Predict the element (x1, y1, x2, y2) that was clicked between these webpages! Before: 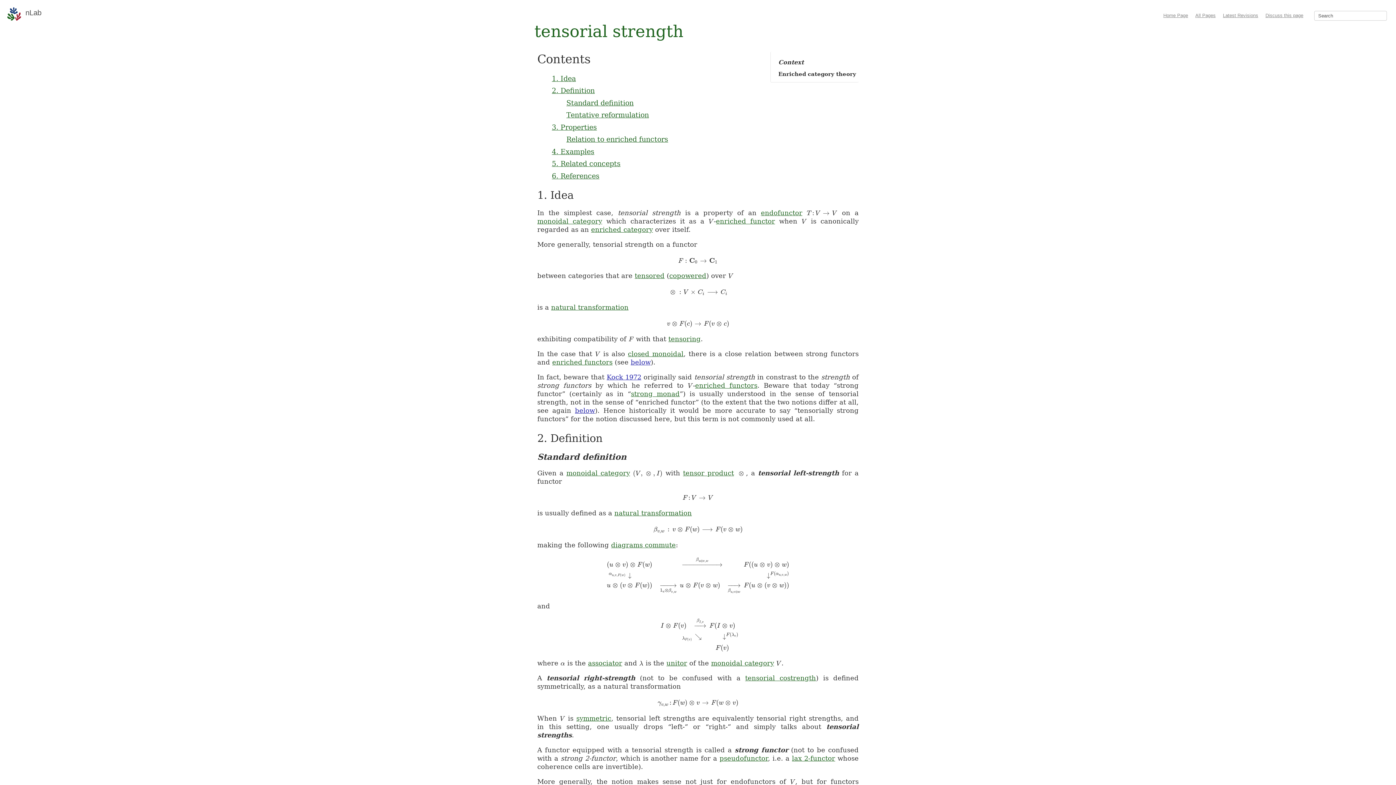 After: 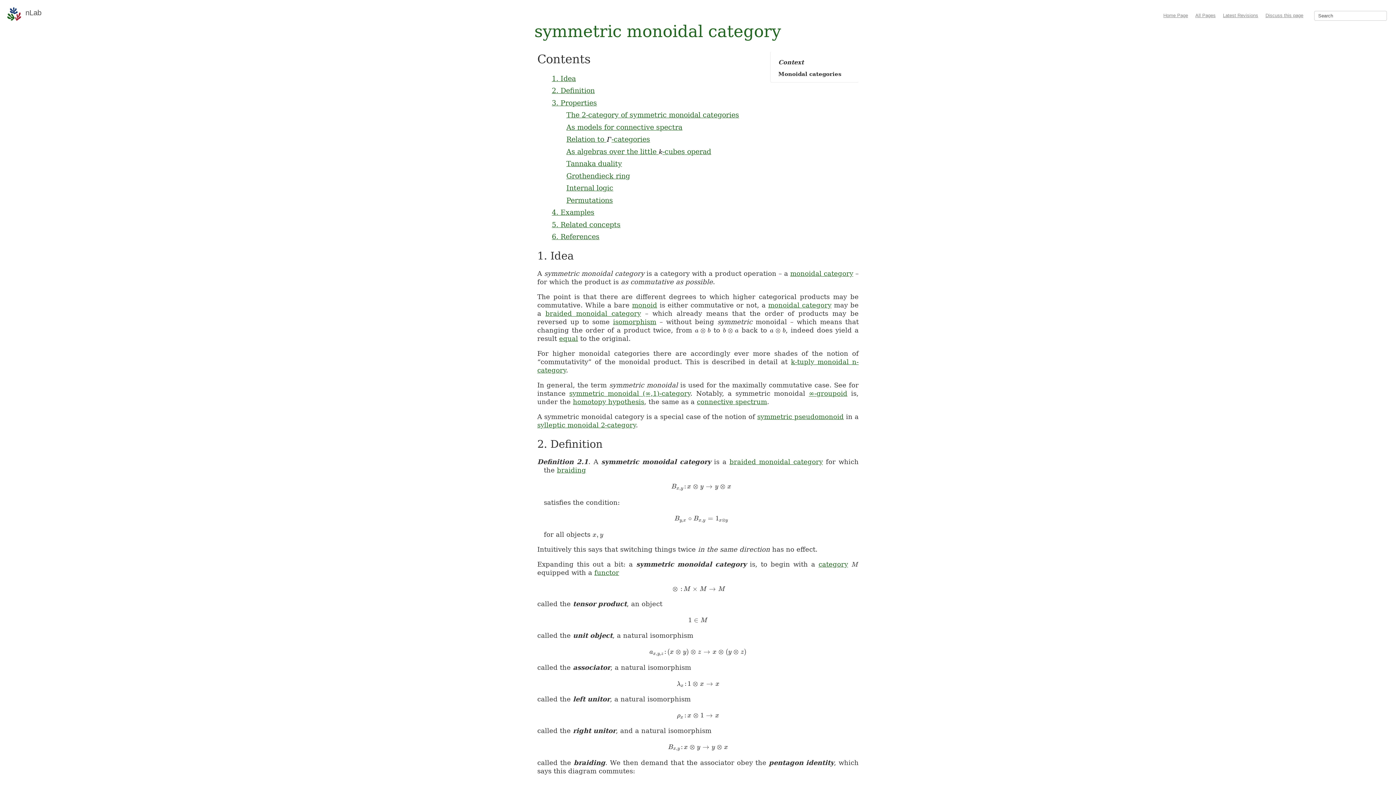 Action: label: symmetric bbox: (576, 714, 611, 722)